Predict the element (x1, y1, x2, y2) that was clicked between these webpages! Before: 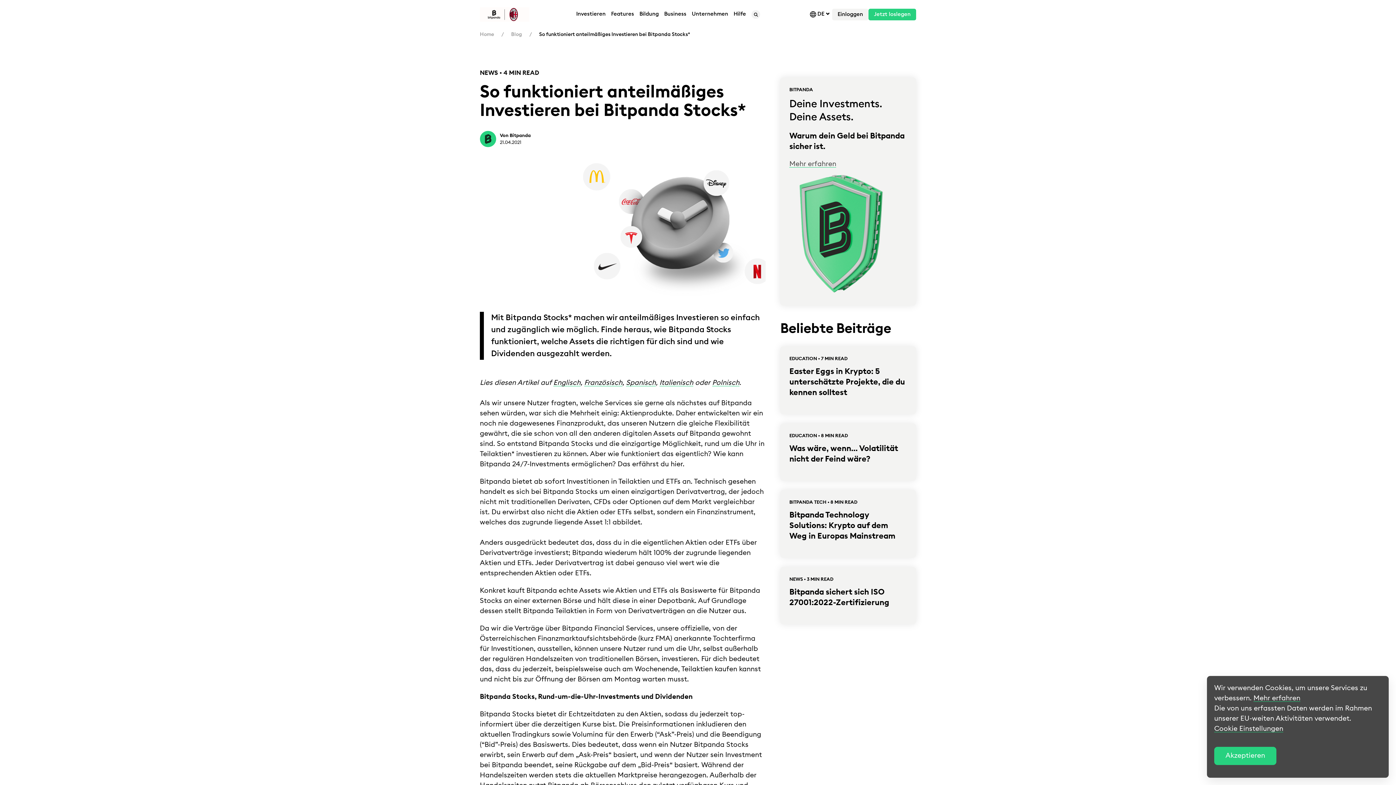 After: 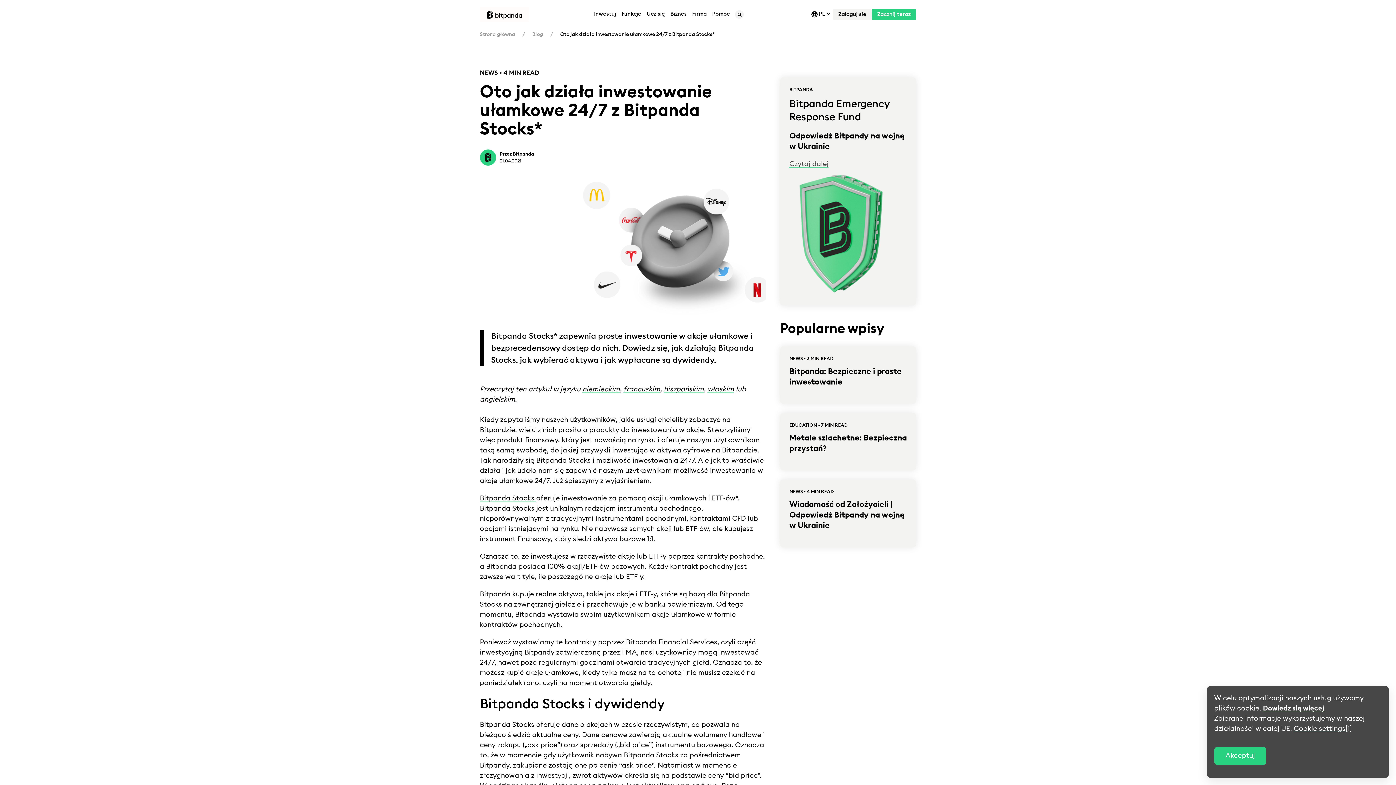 Action: label: Polnisch bbox: (712, 379, 739, 386)